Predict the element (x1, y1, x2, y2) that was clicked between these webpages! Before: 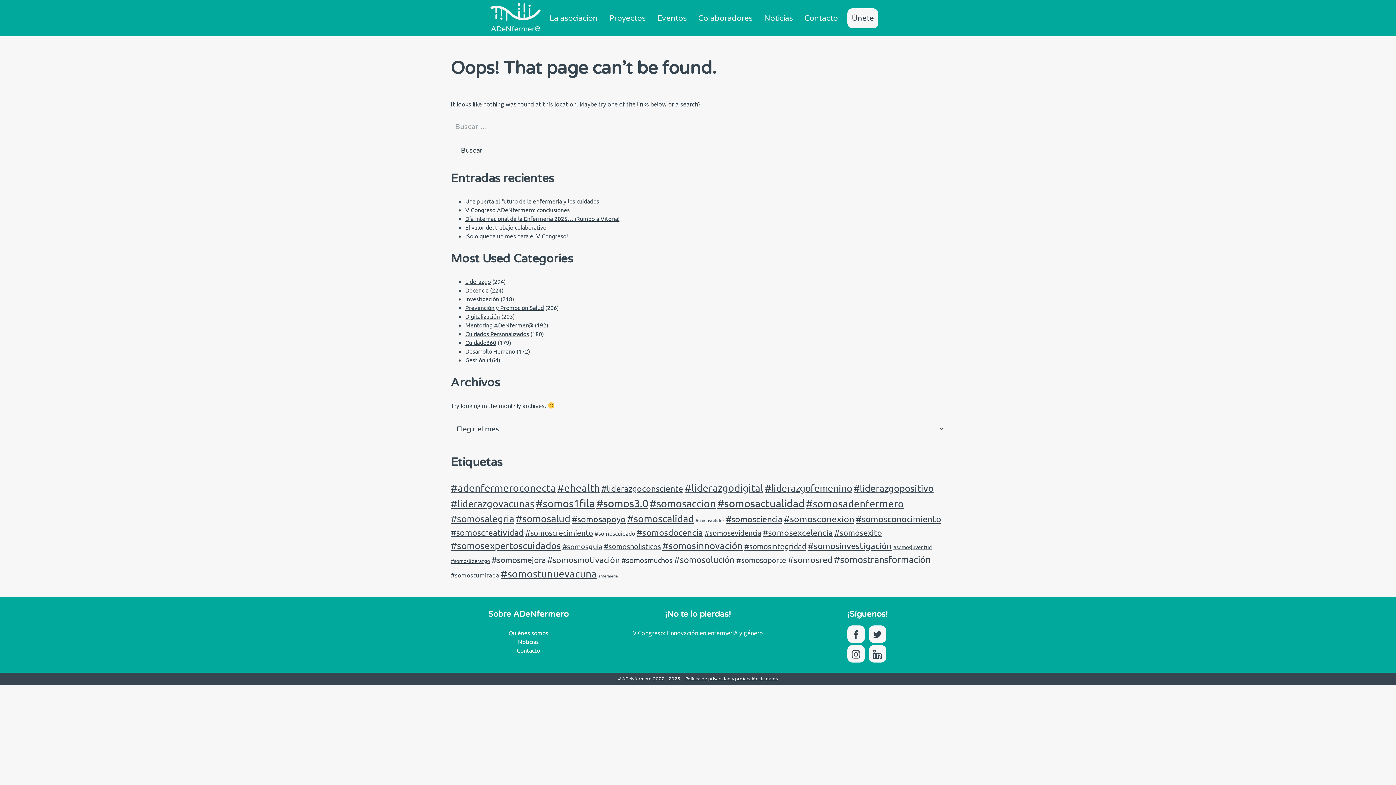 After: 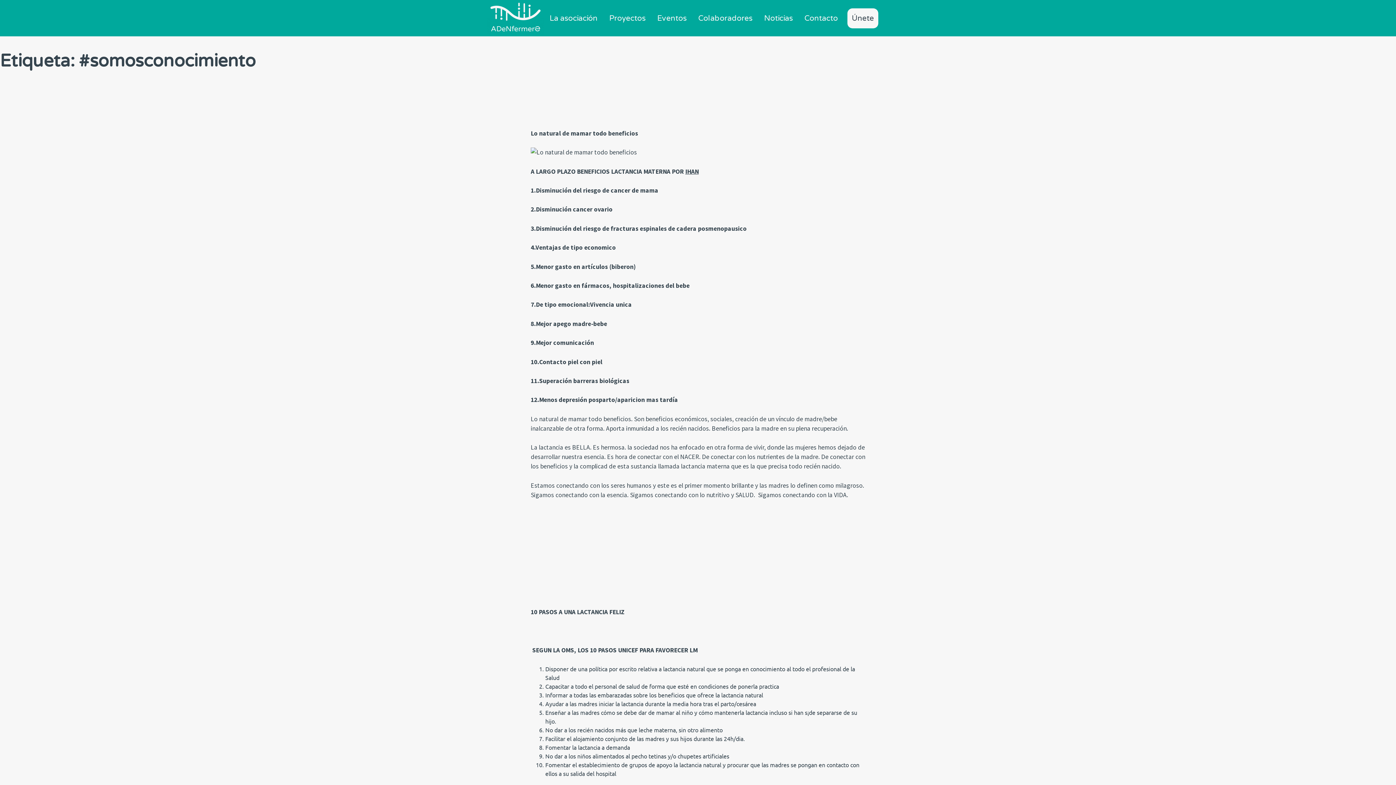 Action: bbox: (856, 513, 941, 524) label: #somosconocimiento (93 elementos)